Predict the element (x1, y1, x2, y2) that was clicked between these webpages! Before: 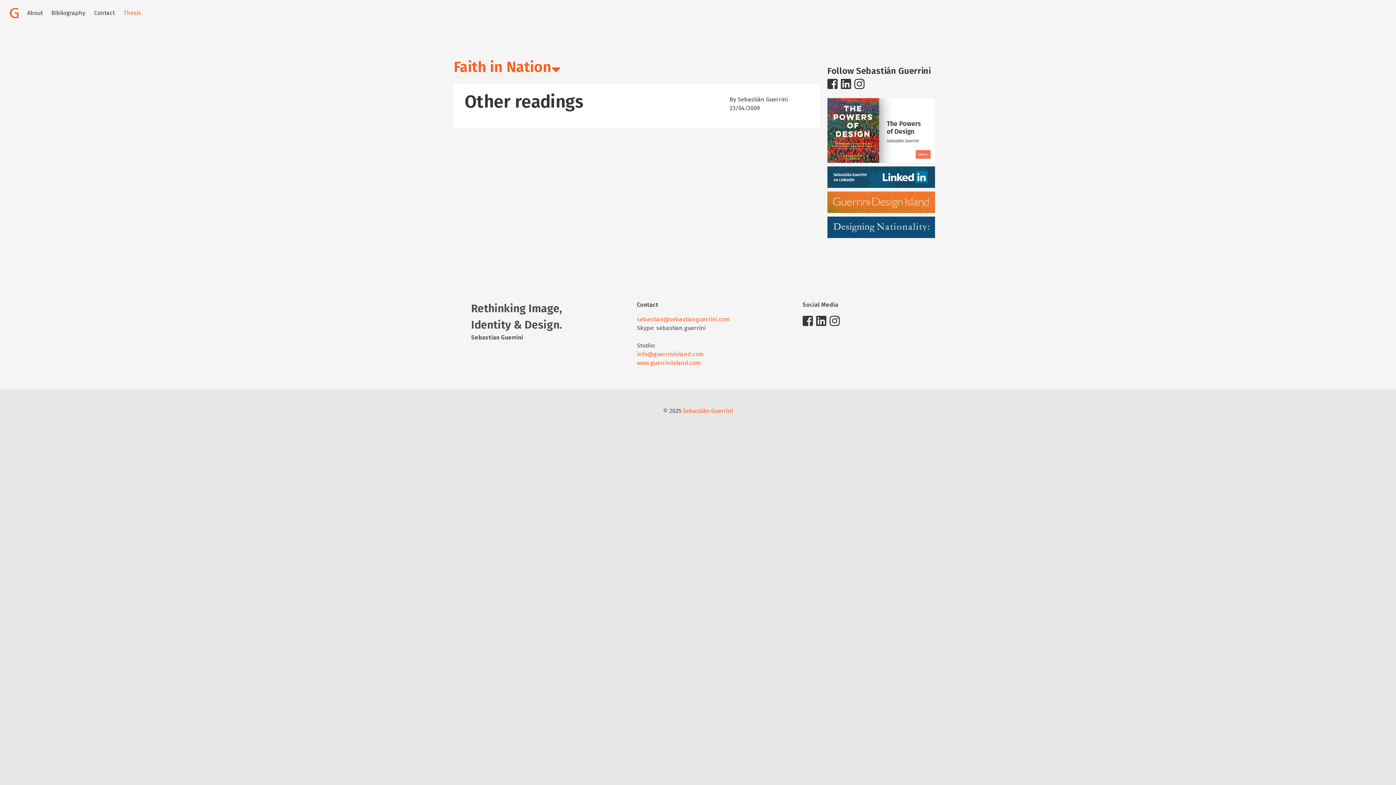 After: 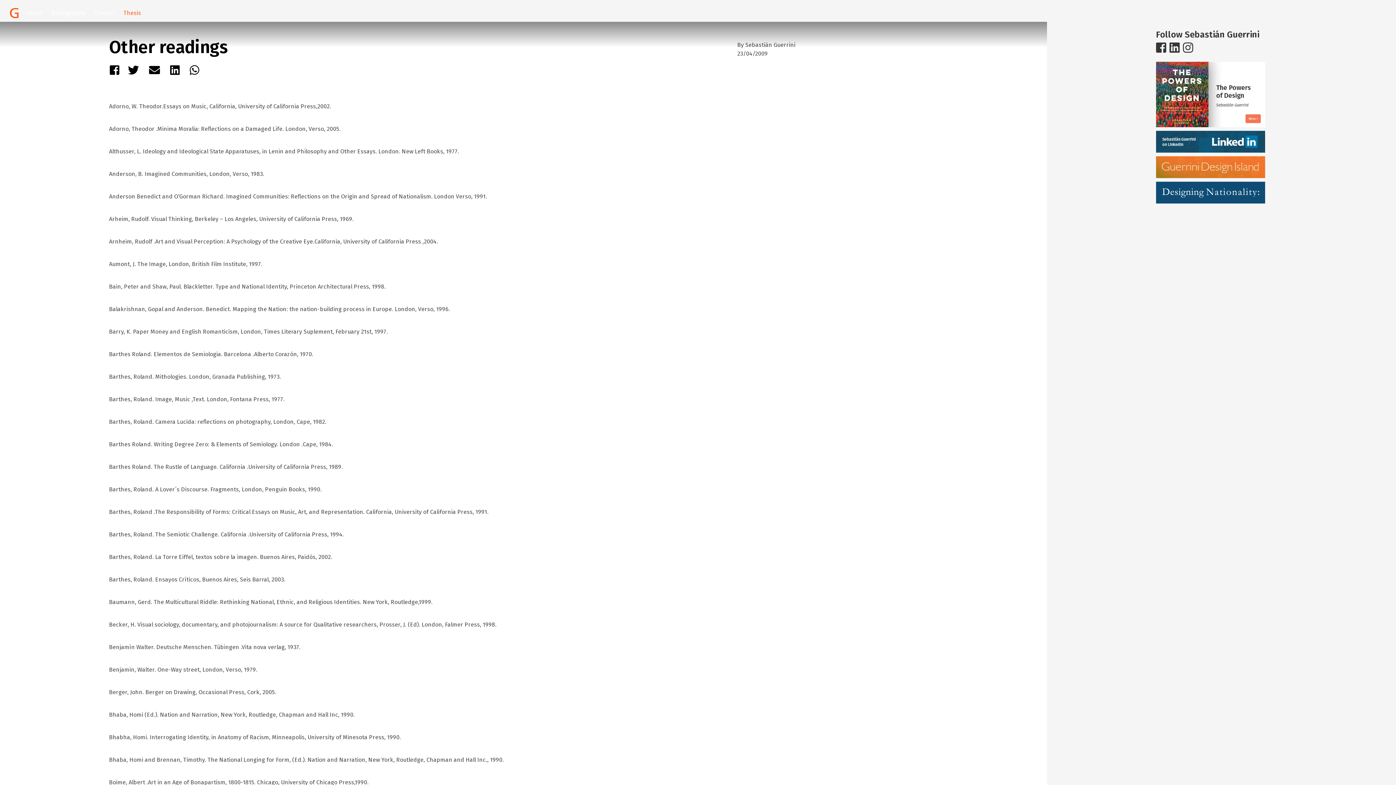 Action: bbox: (453, 83, 820, 128) label: Other readings

By Sebastián Guerrini
23/04/2009